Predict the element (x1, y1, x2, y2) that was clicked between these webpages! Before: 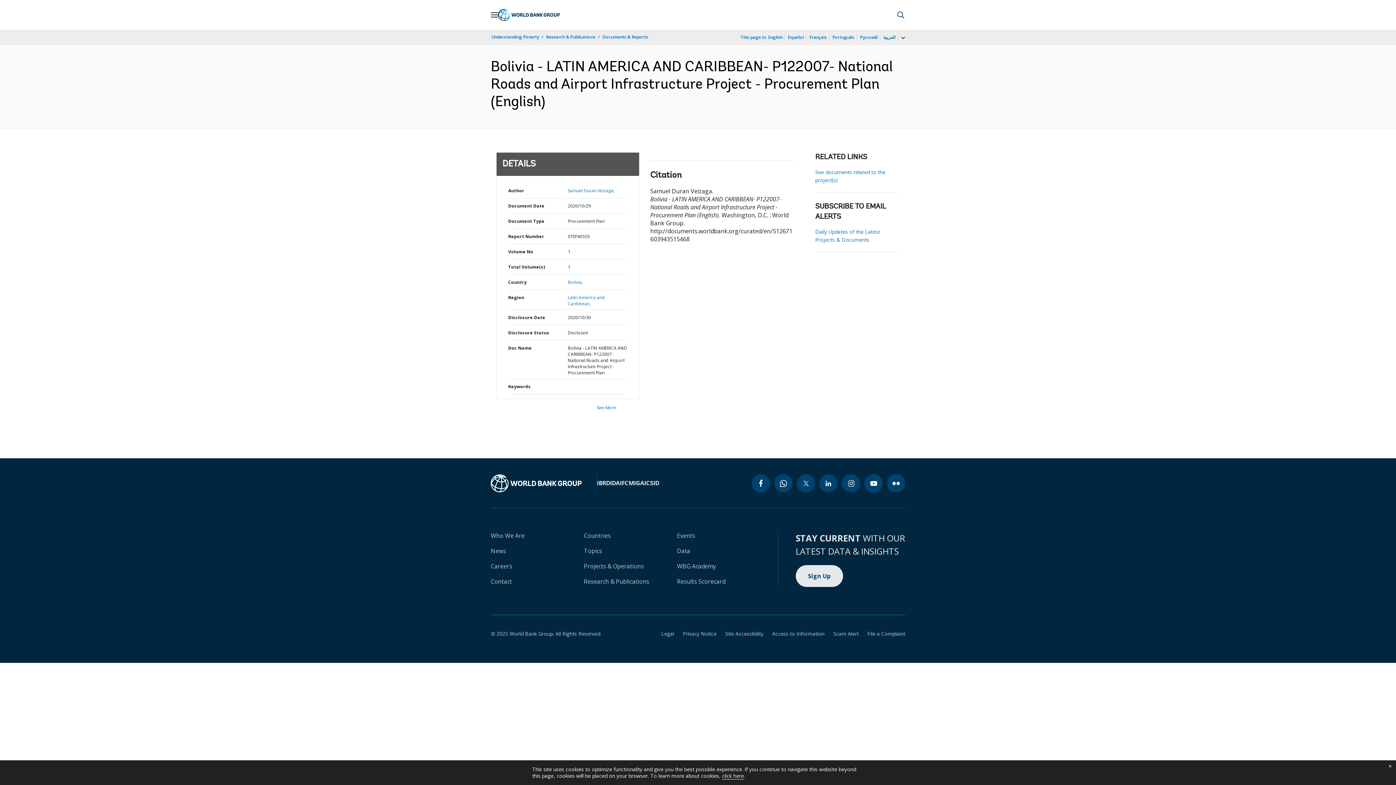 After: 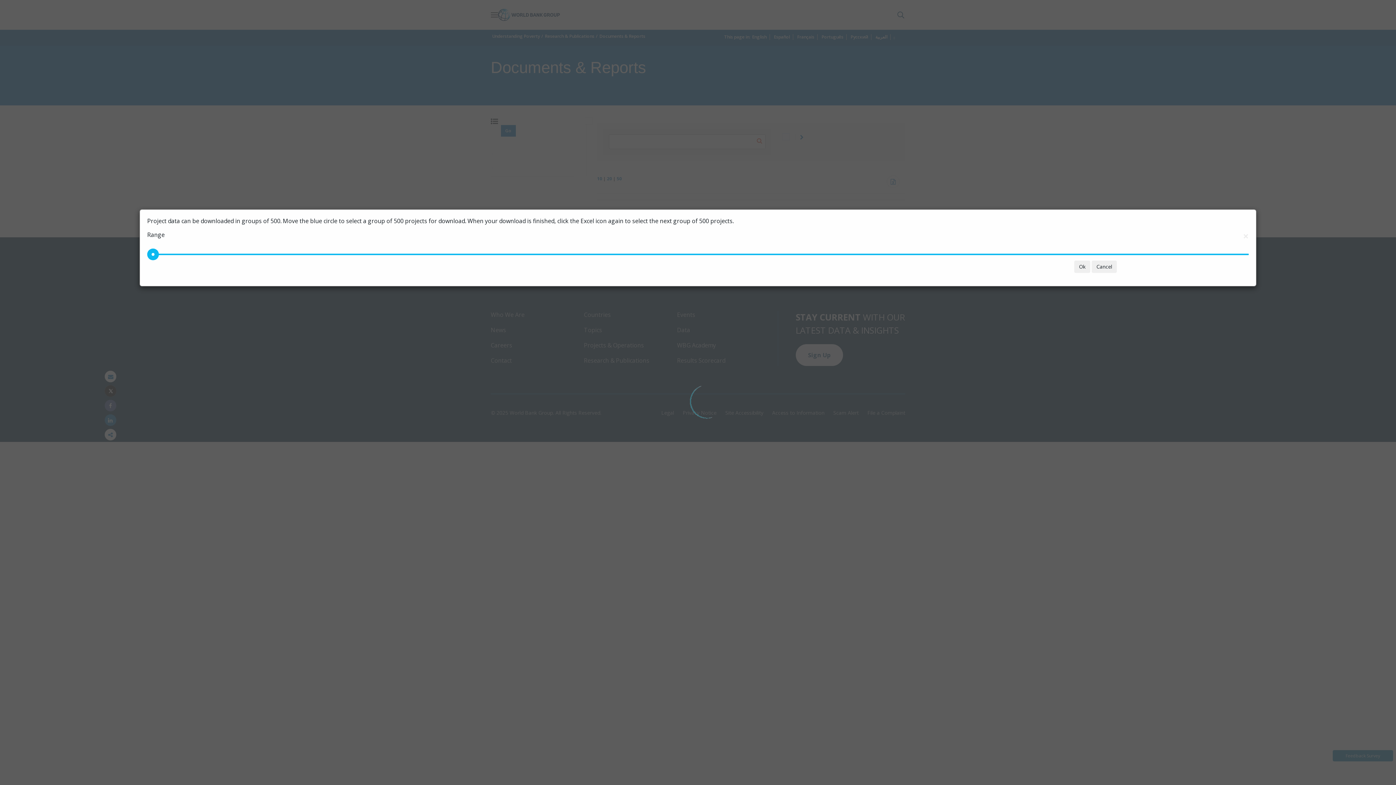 Action: label: Latin America and Caribbean, bbox: (567, 294, 605, 306)